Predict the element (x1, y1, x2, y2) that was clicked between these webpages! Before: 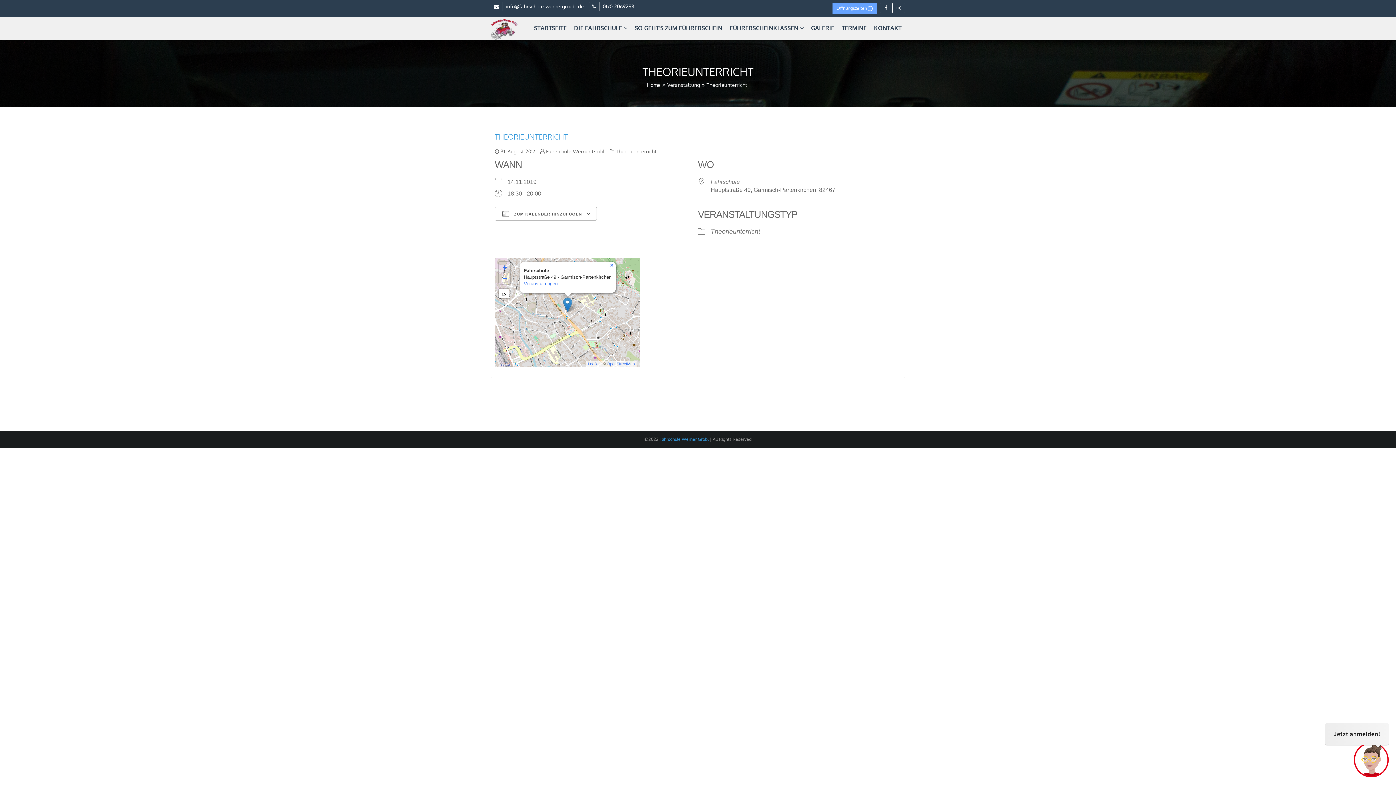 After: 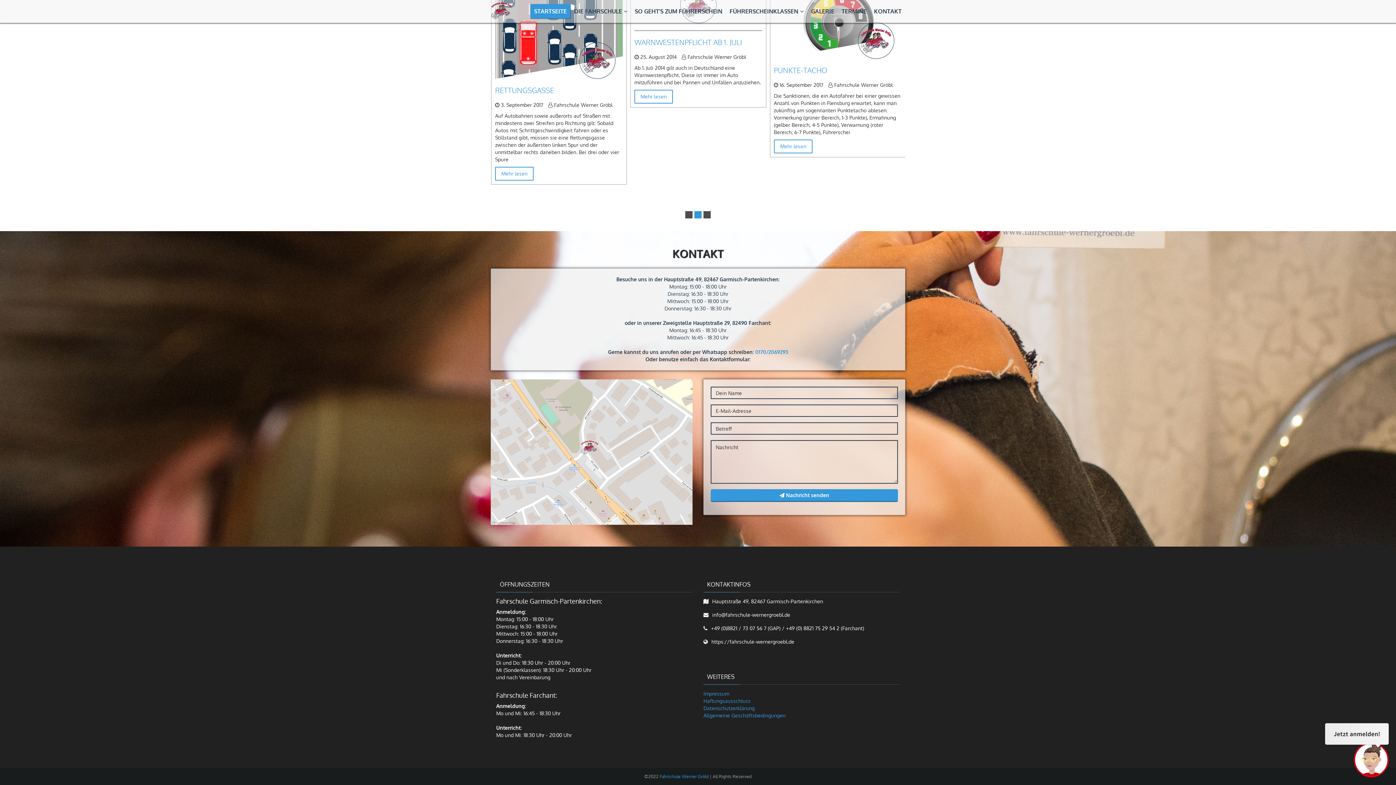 Action: bbox: (832, 2, 877, 13) label: Öffnungszeiten